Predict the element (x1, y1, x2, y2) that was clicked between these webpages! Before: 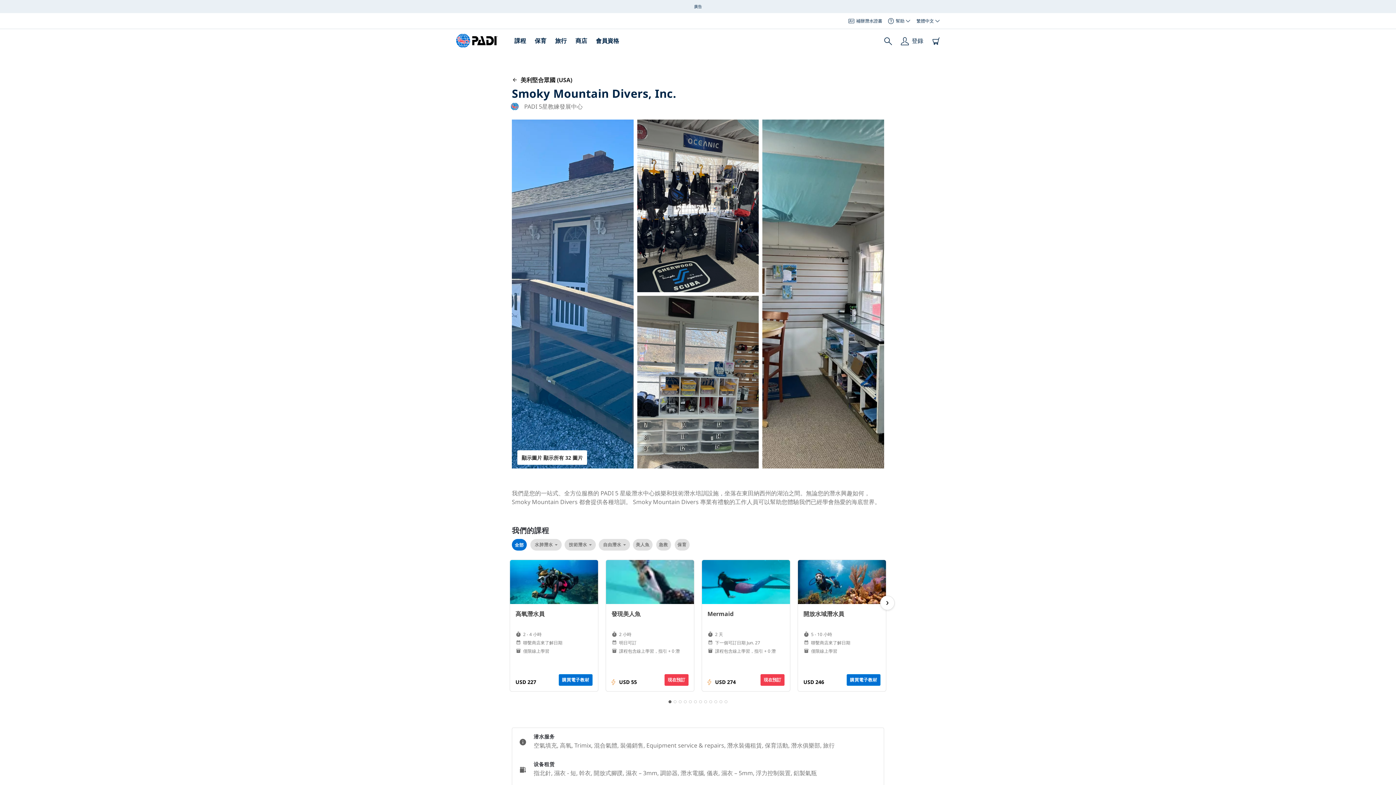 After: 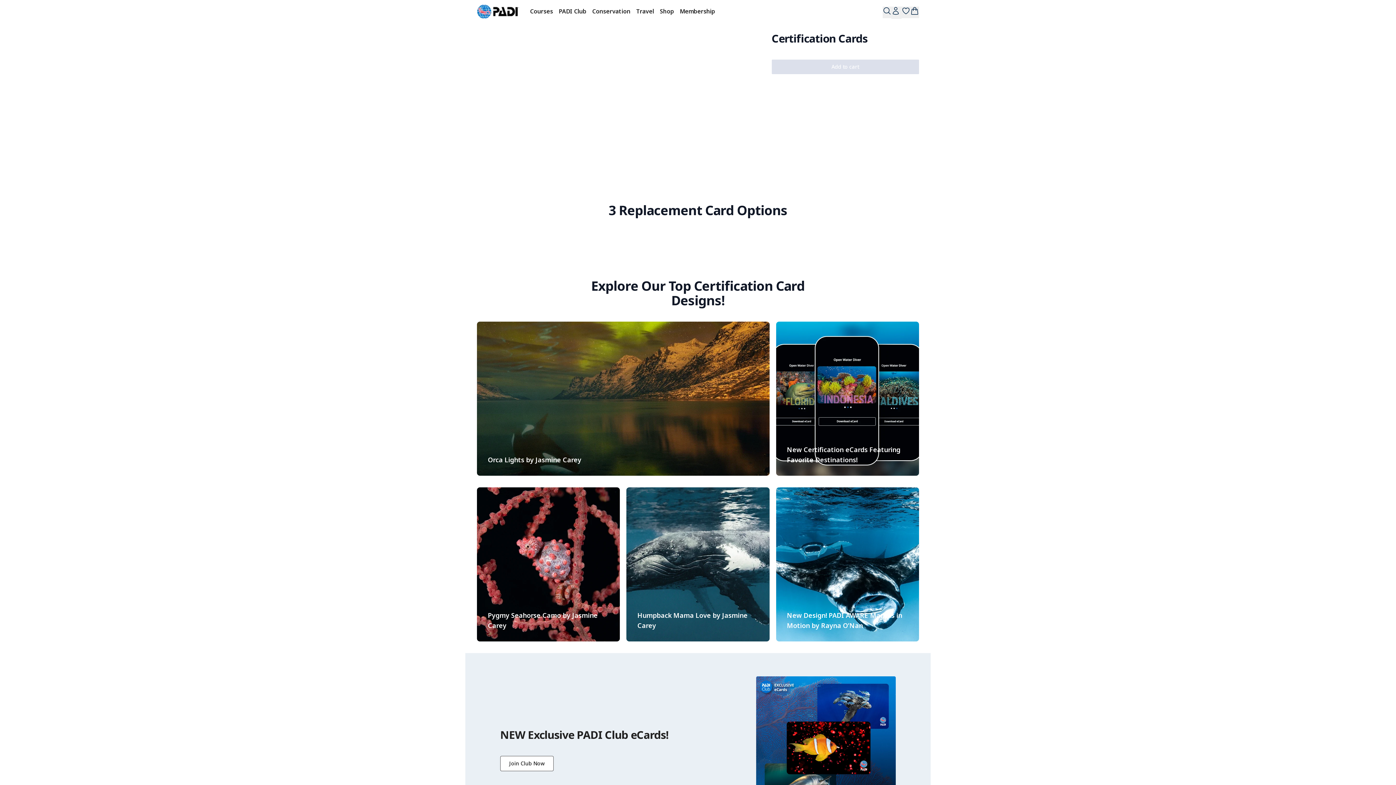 Action: label: 補辦潛水證書 bbox: (848, 17, 882, 24)